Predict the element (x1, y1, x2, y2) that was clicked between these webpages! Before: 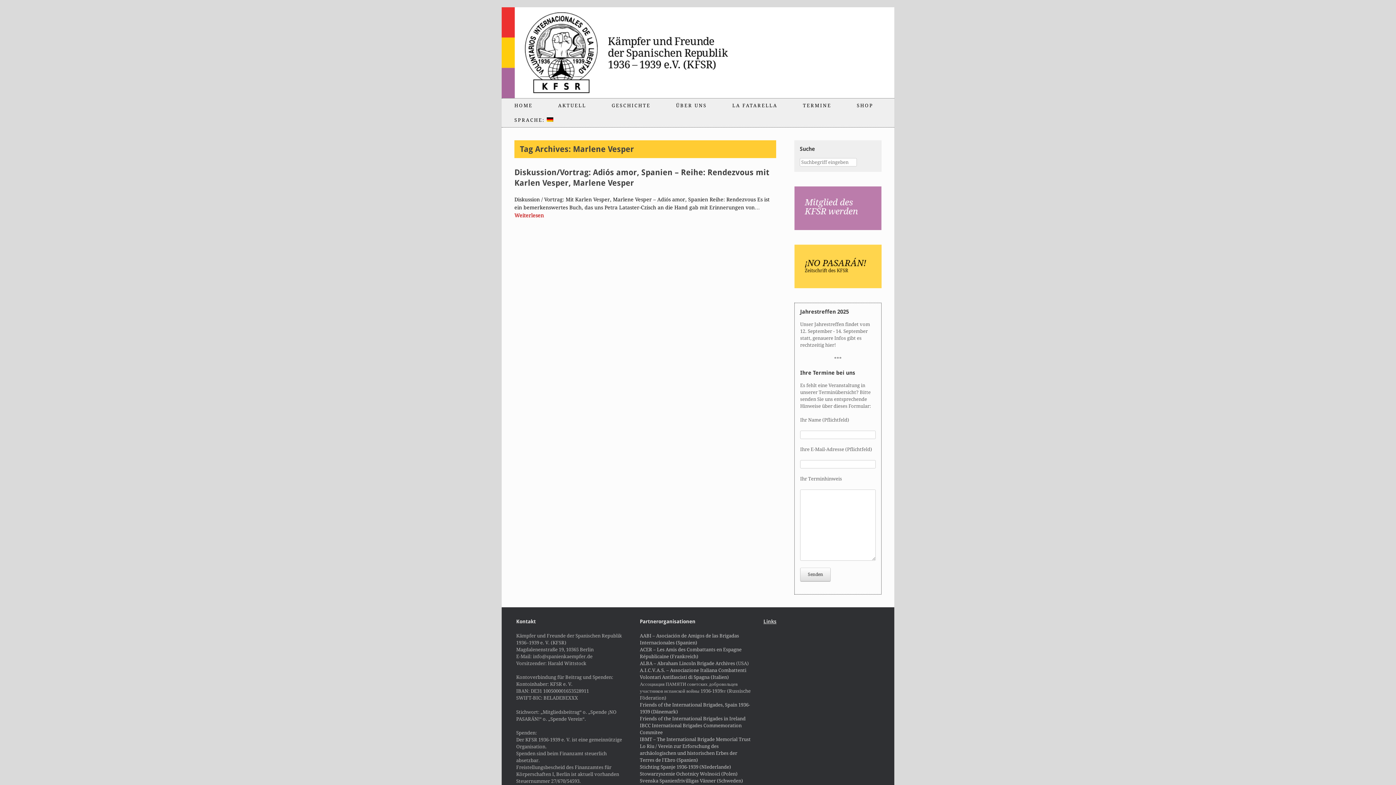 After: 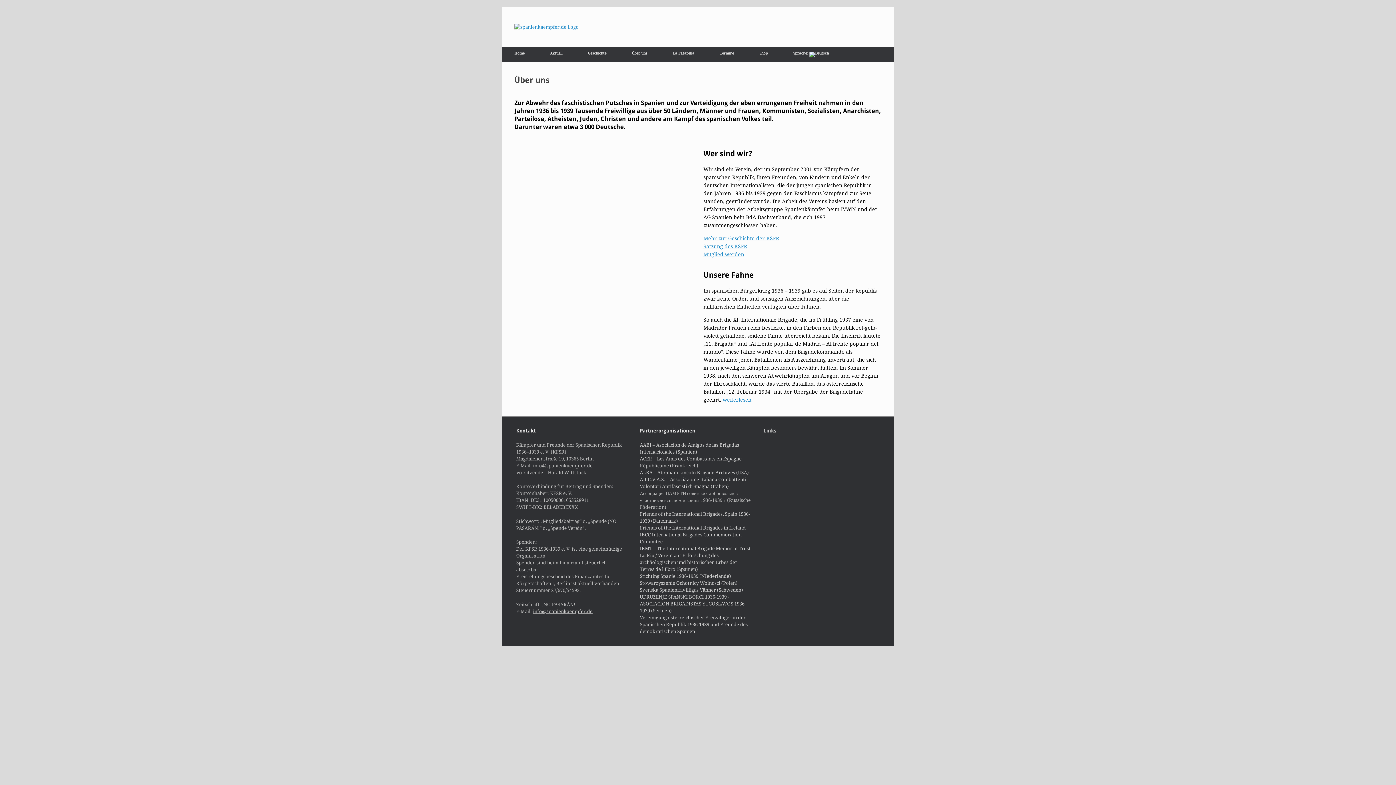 Action: bbox: (663, 98, 719, 112) label: ÜBER UNS